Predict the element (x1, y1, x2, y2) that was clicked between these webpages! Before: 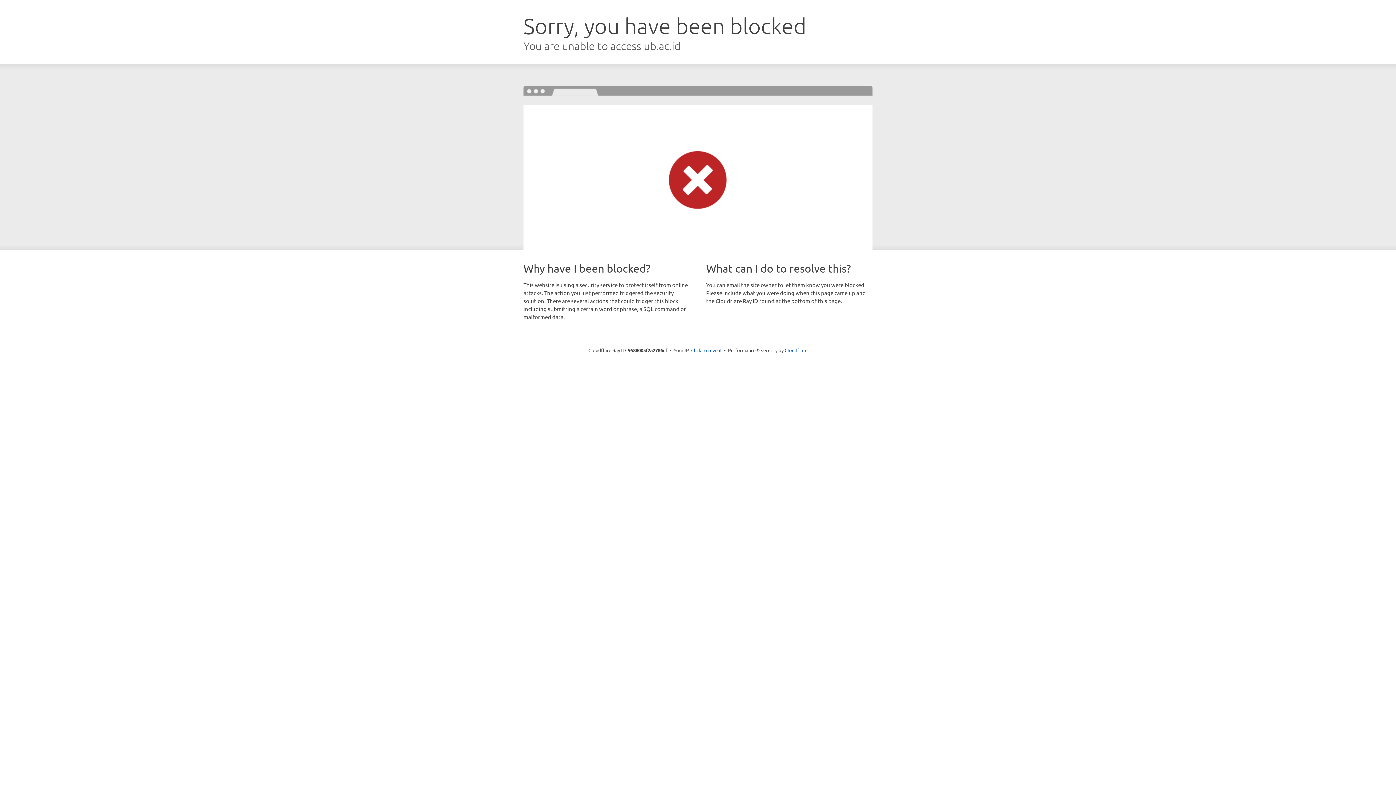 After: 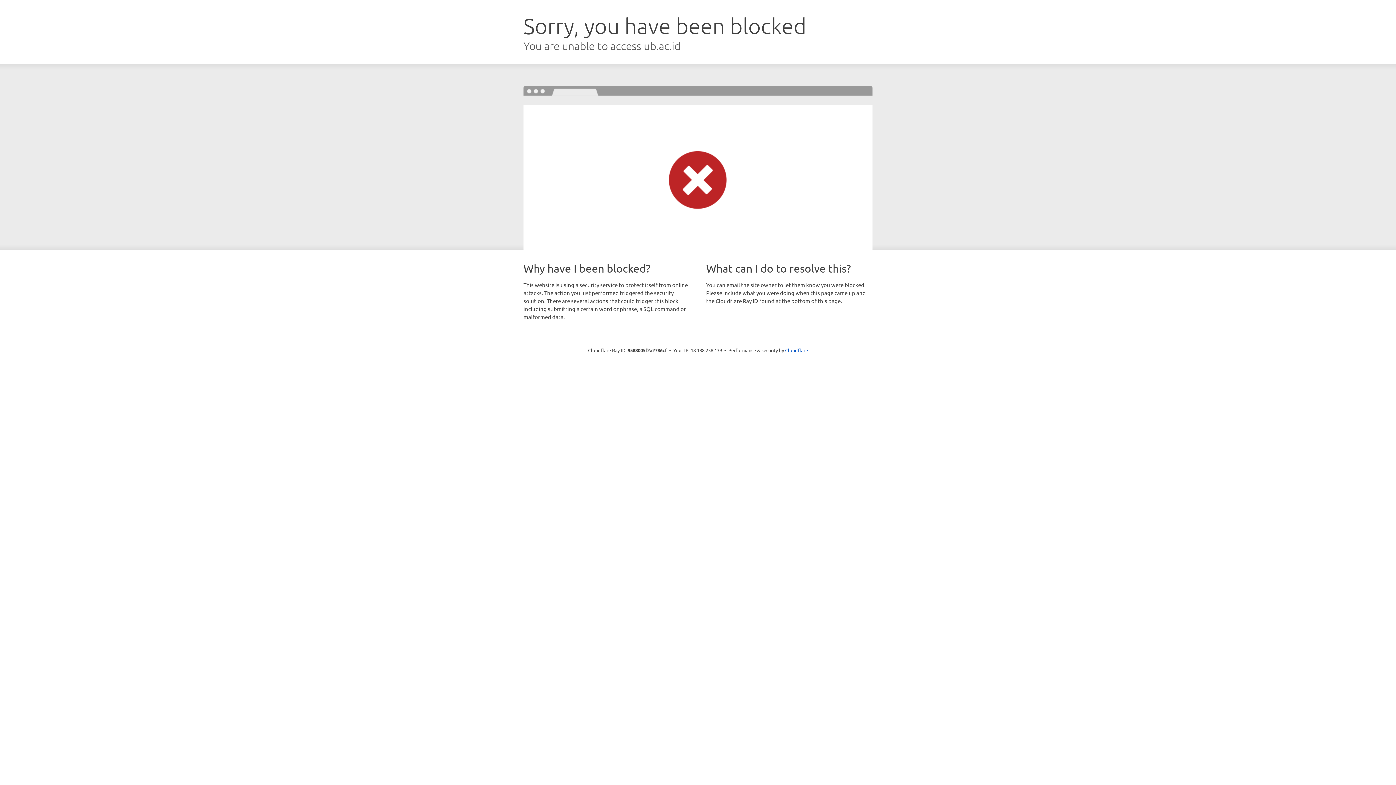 Action: label: Click to reveal bbox: (691, 346, 721, 353)